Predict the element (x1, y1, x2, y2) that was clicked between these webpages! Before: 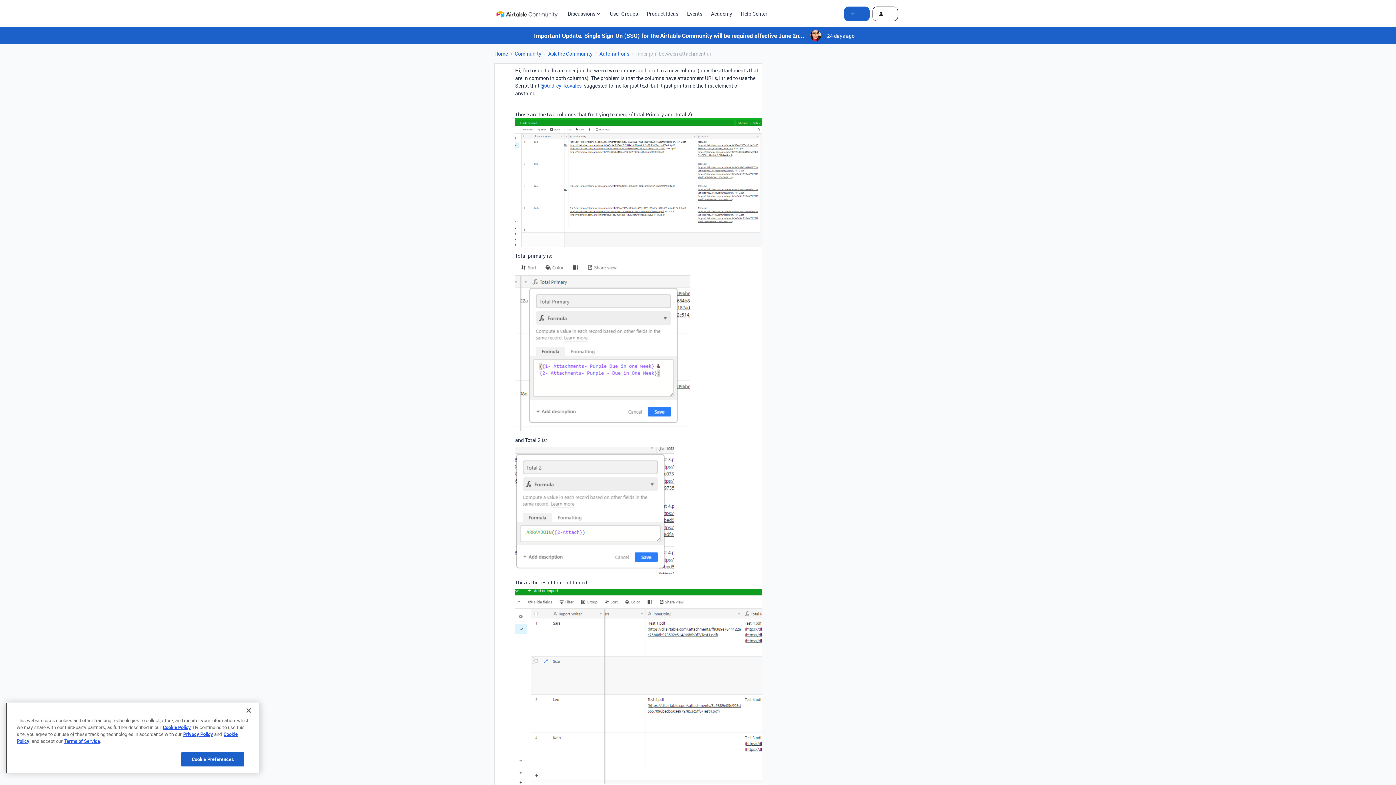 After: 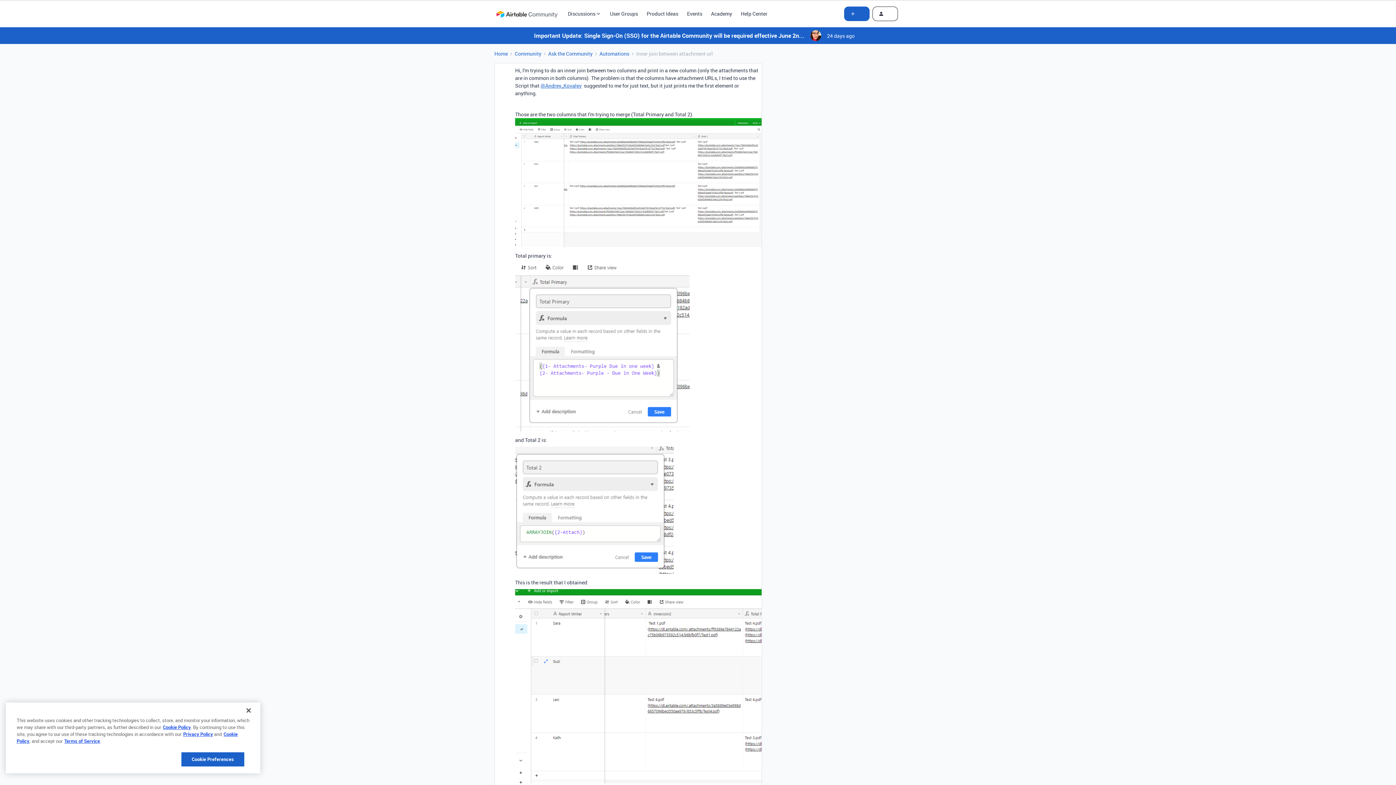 Action: label: Academy bbox: (711, 9, 732, 17)